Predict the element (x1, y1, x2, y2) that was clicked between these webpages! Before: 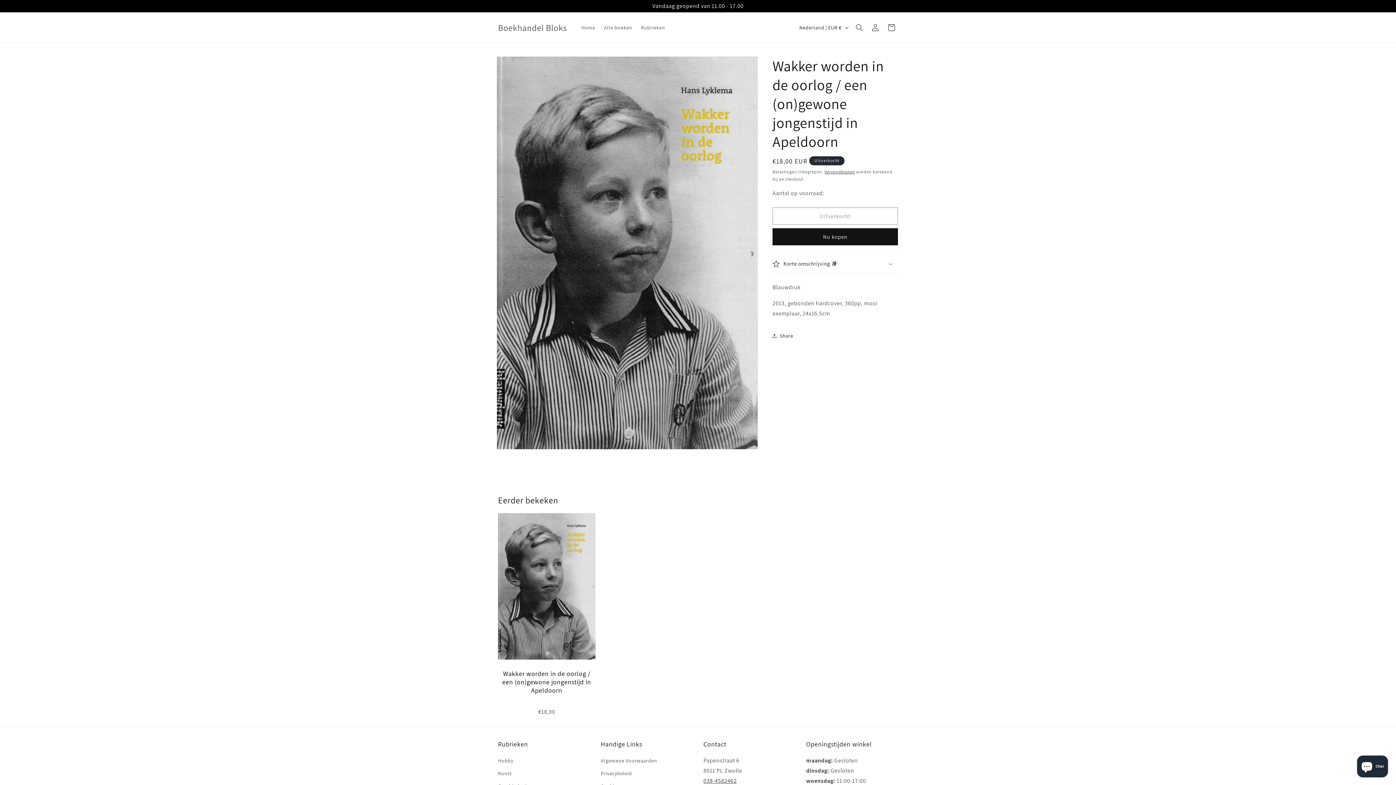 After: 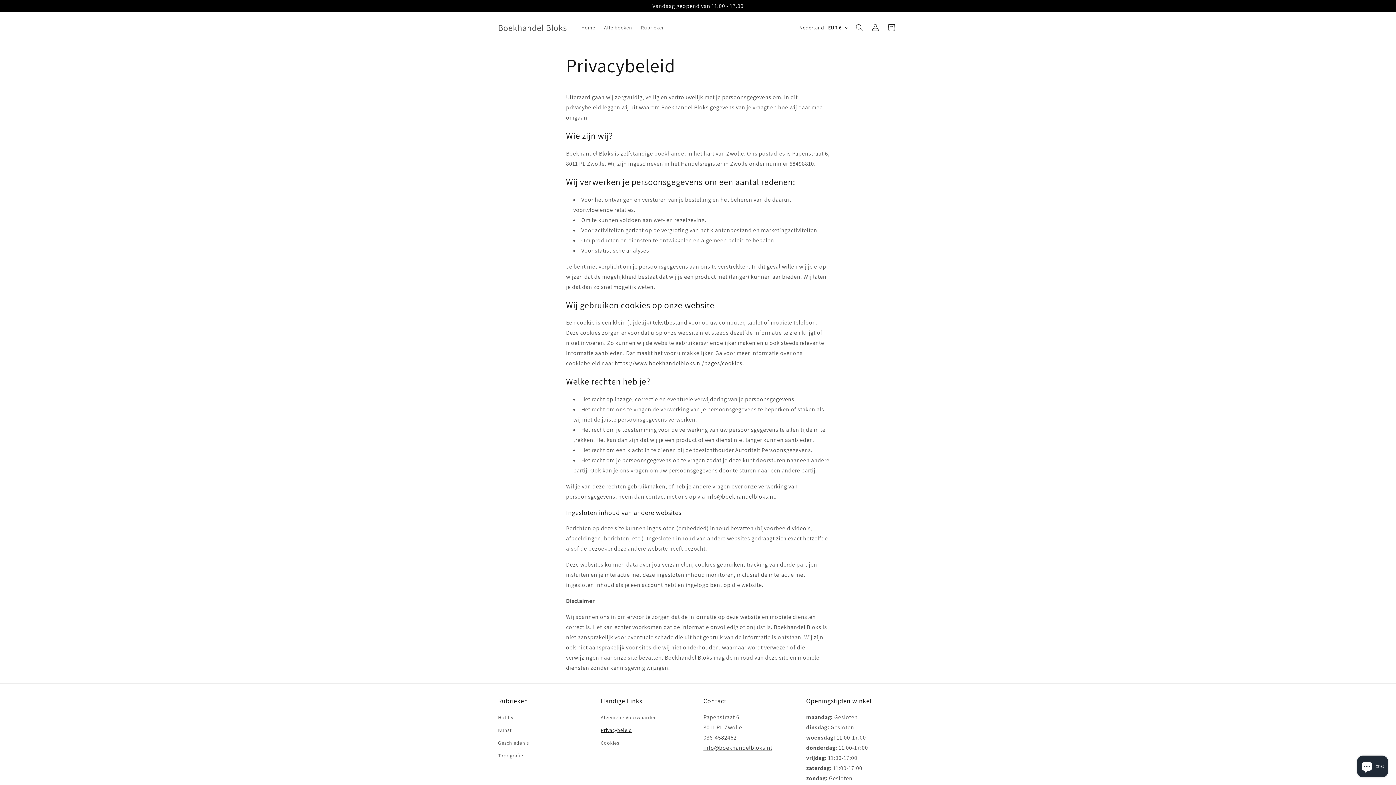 Action: bbox: (600, 767, 632, 780) label: Privacybeleid